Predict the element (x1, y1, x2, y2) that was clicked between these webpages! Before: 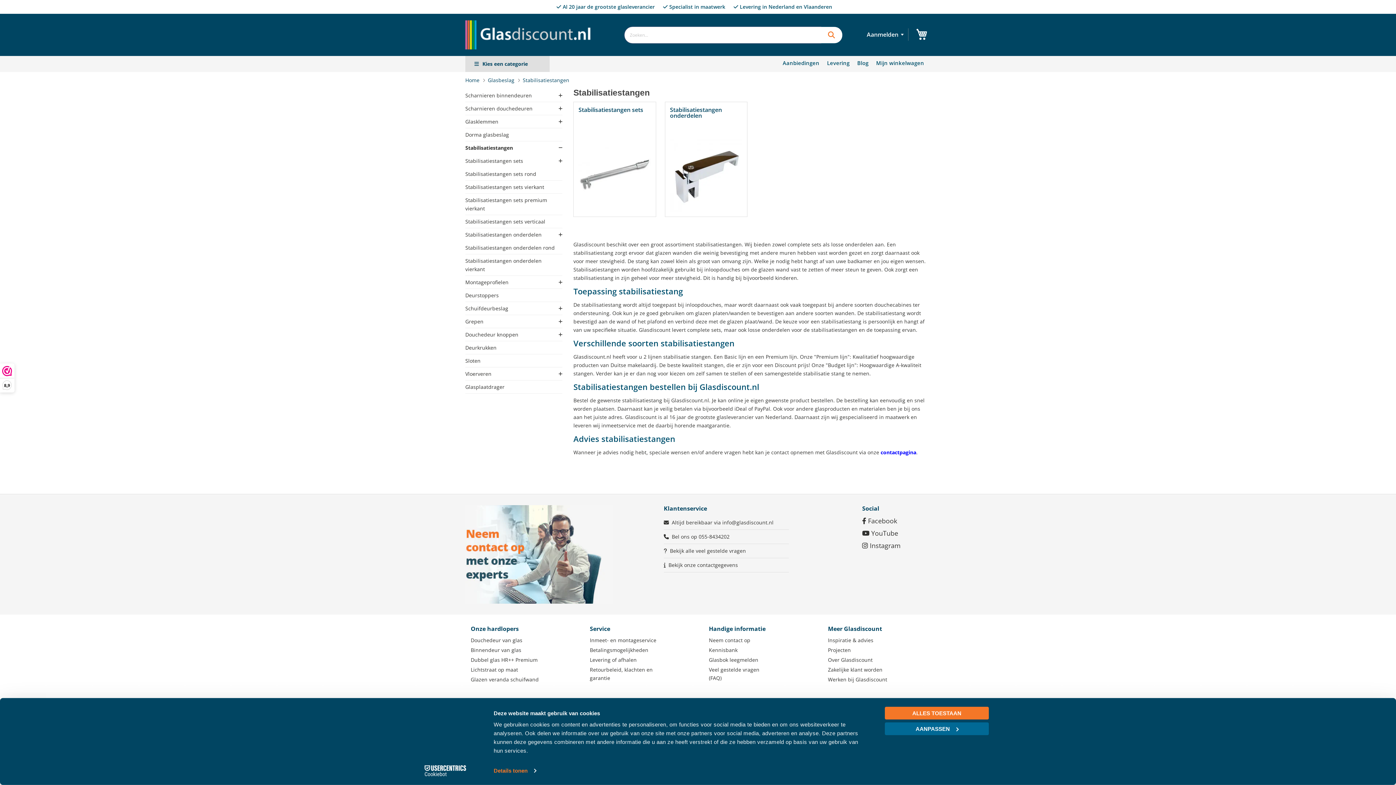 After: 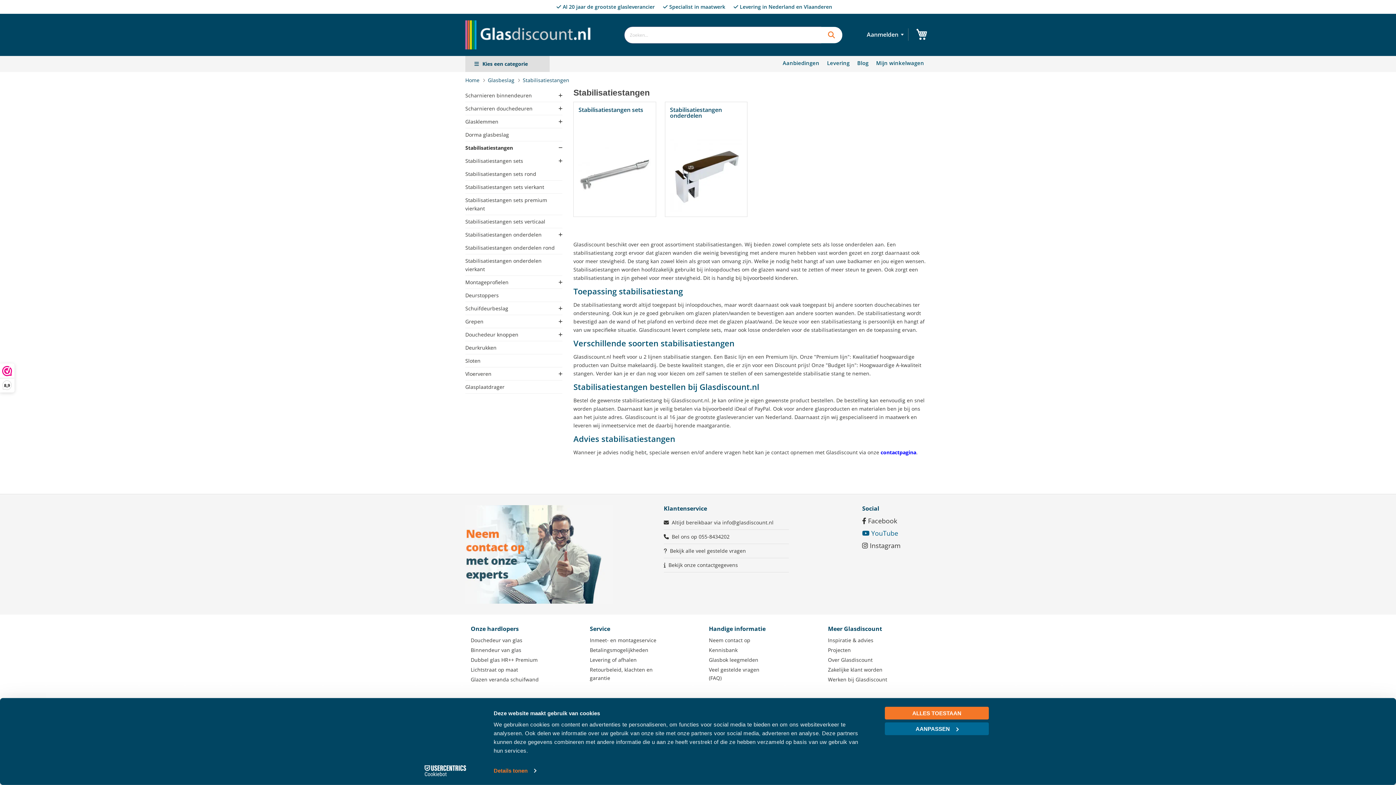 Action: bbox: (862, 529, 898, 537) label:  YouTube